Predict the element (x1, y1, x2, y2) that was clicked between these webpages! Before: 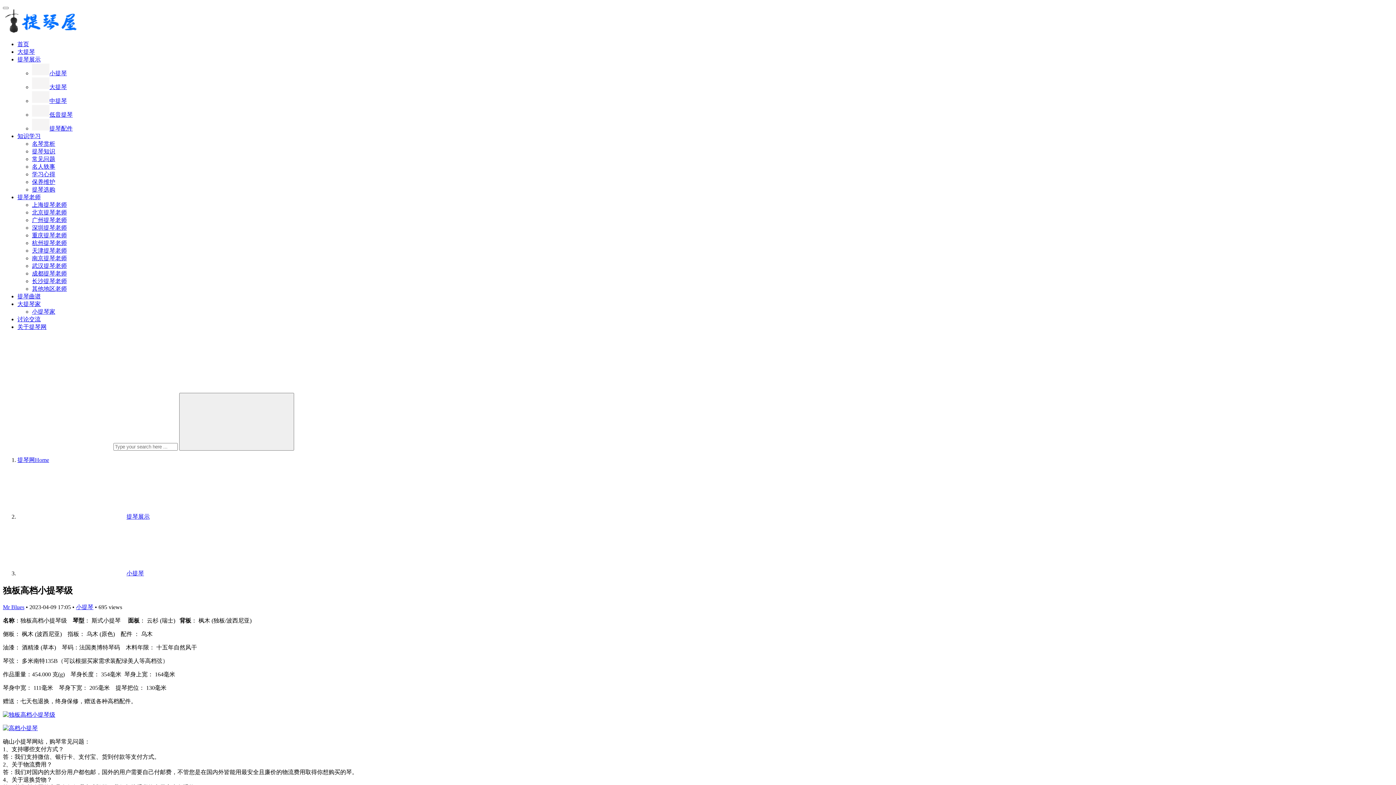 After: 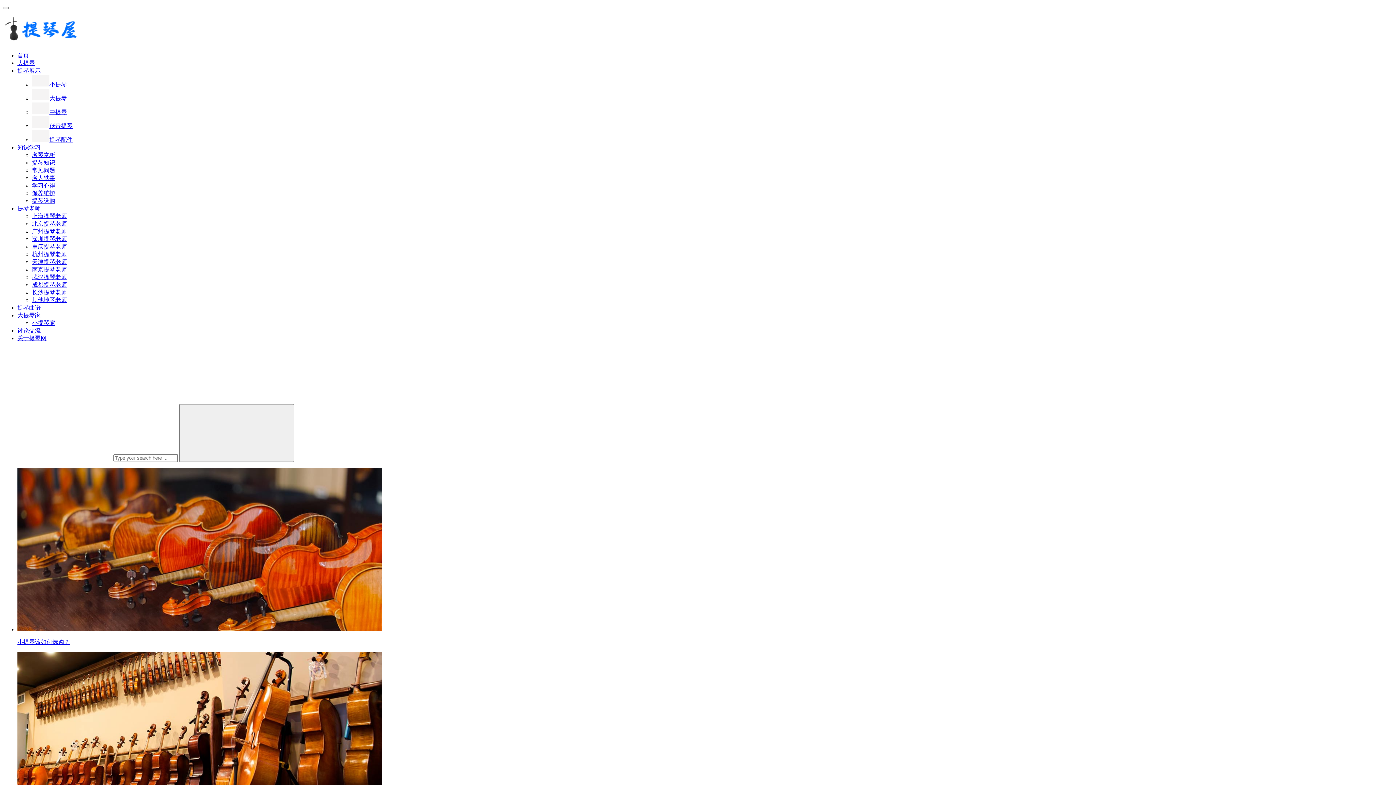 Action: label: 首页 bbox: (17, 41, 29, 47)